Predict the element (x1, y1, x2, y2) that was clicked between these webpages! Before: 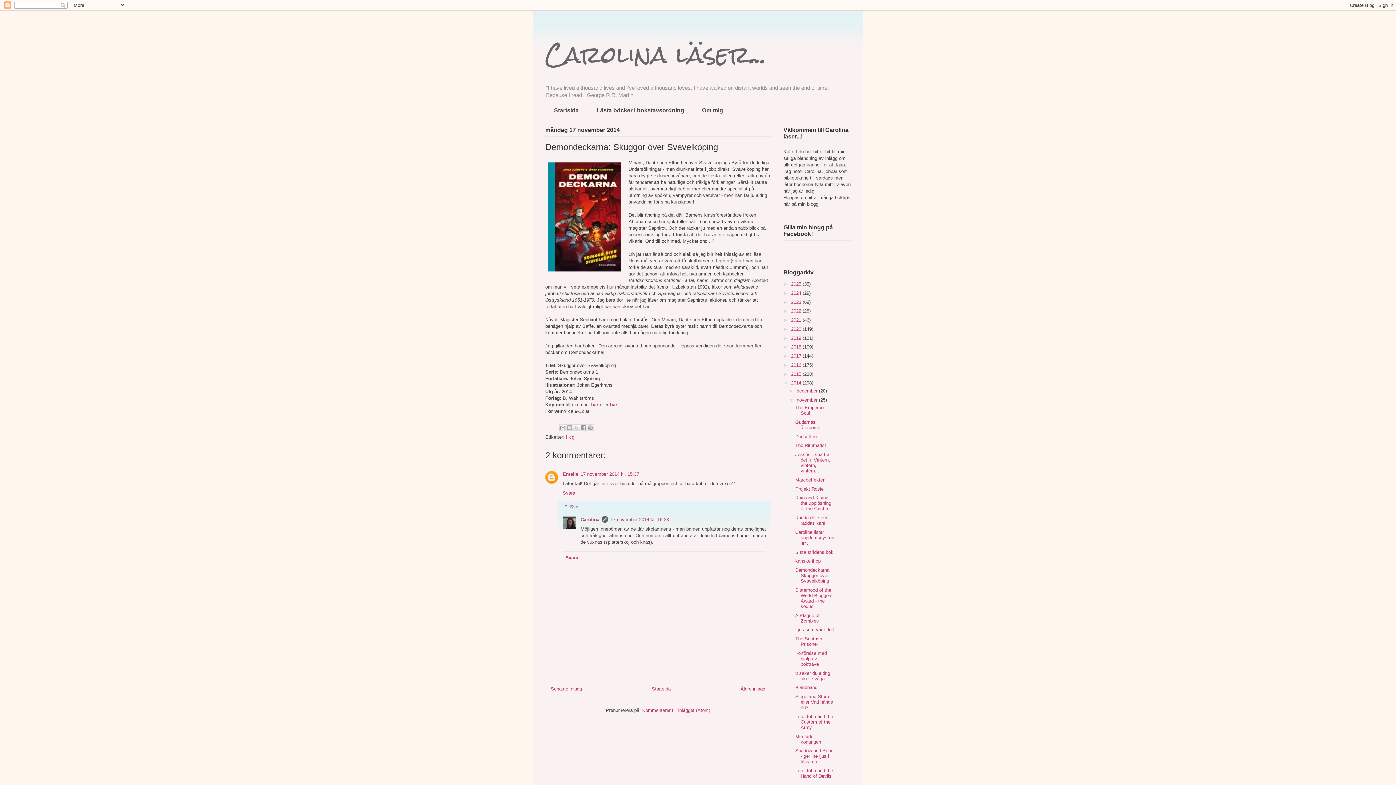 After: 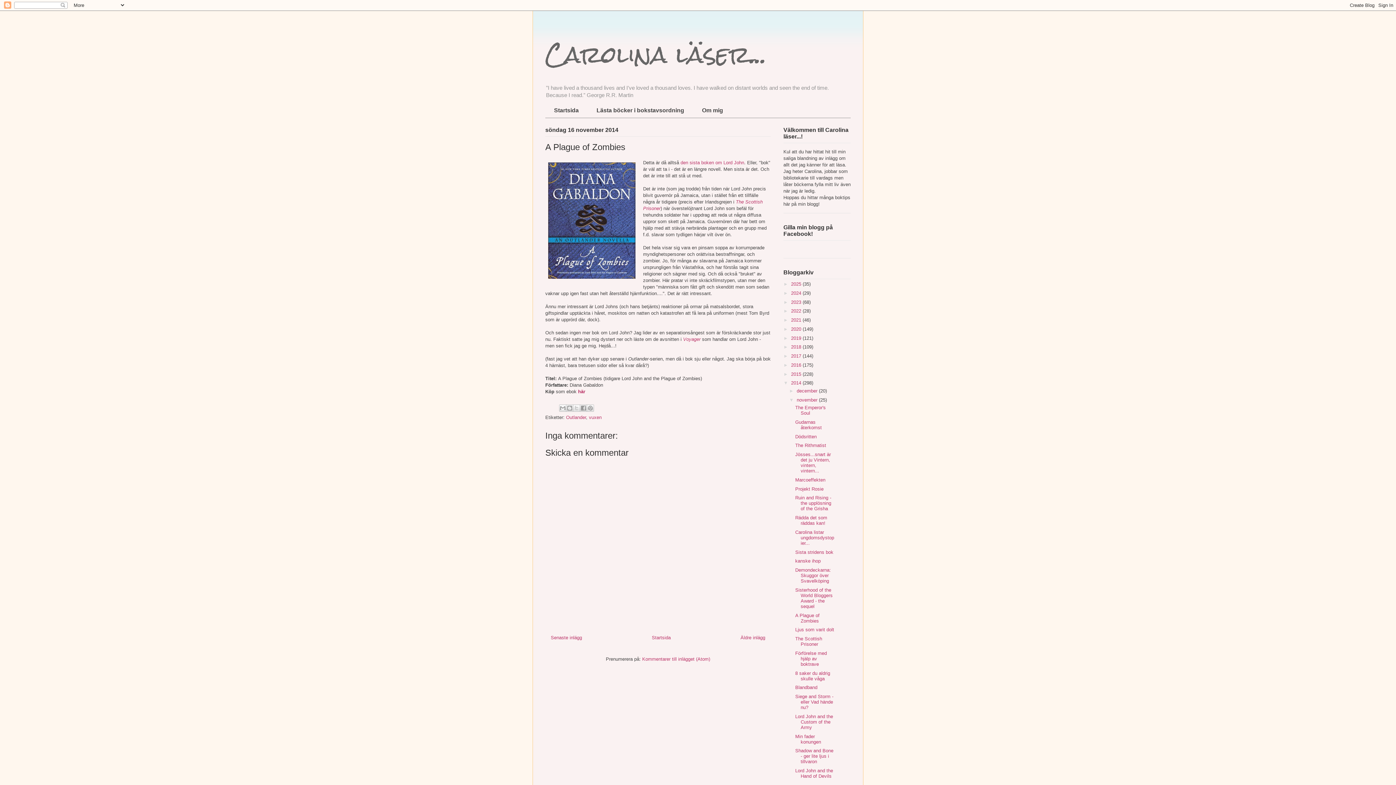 Action: label: A Plague of Zombies bbox: (795, 612, 819, 623)